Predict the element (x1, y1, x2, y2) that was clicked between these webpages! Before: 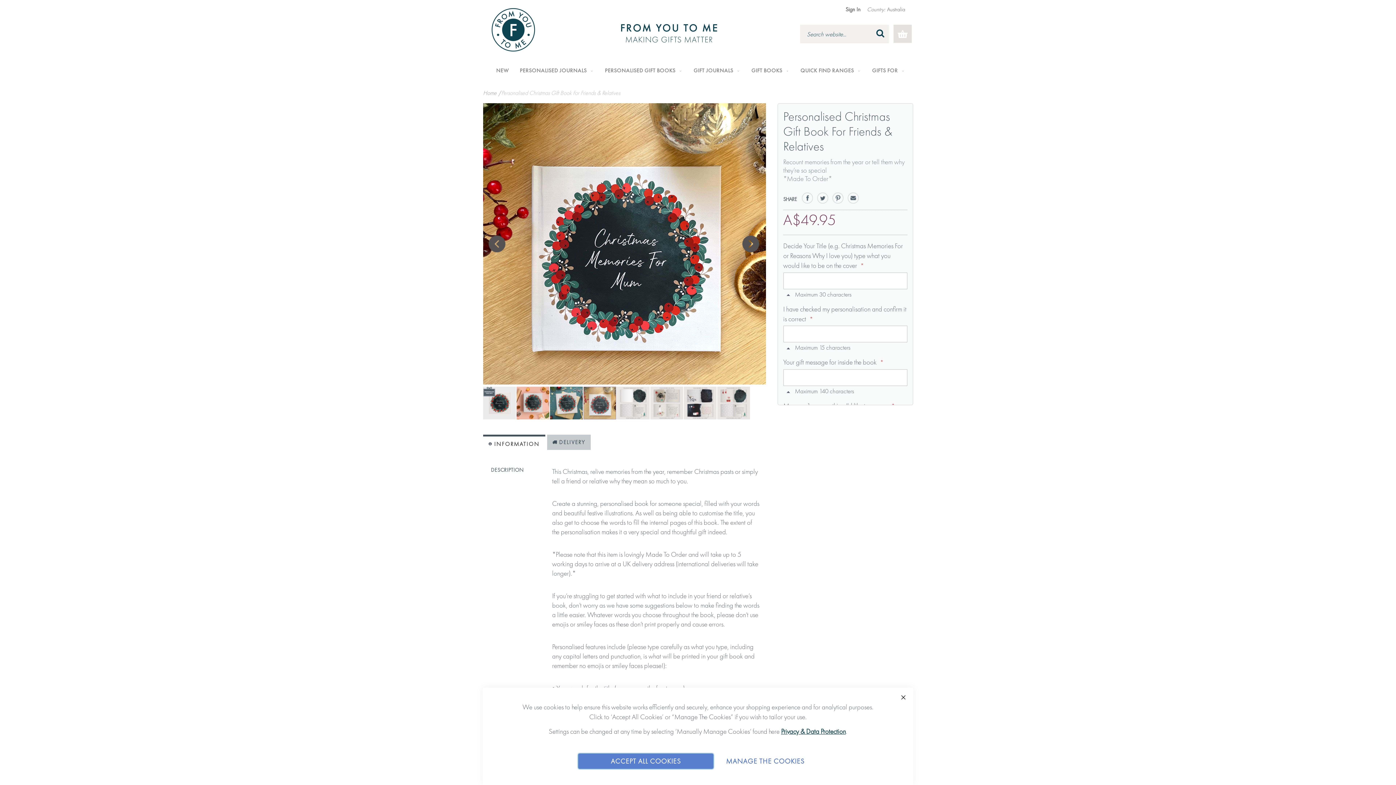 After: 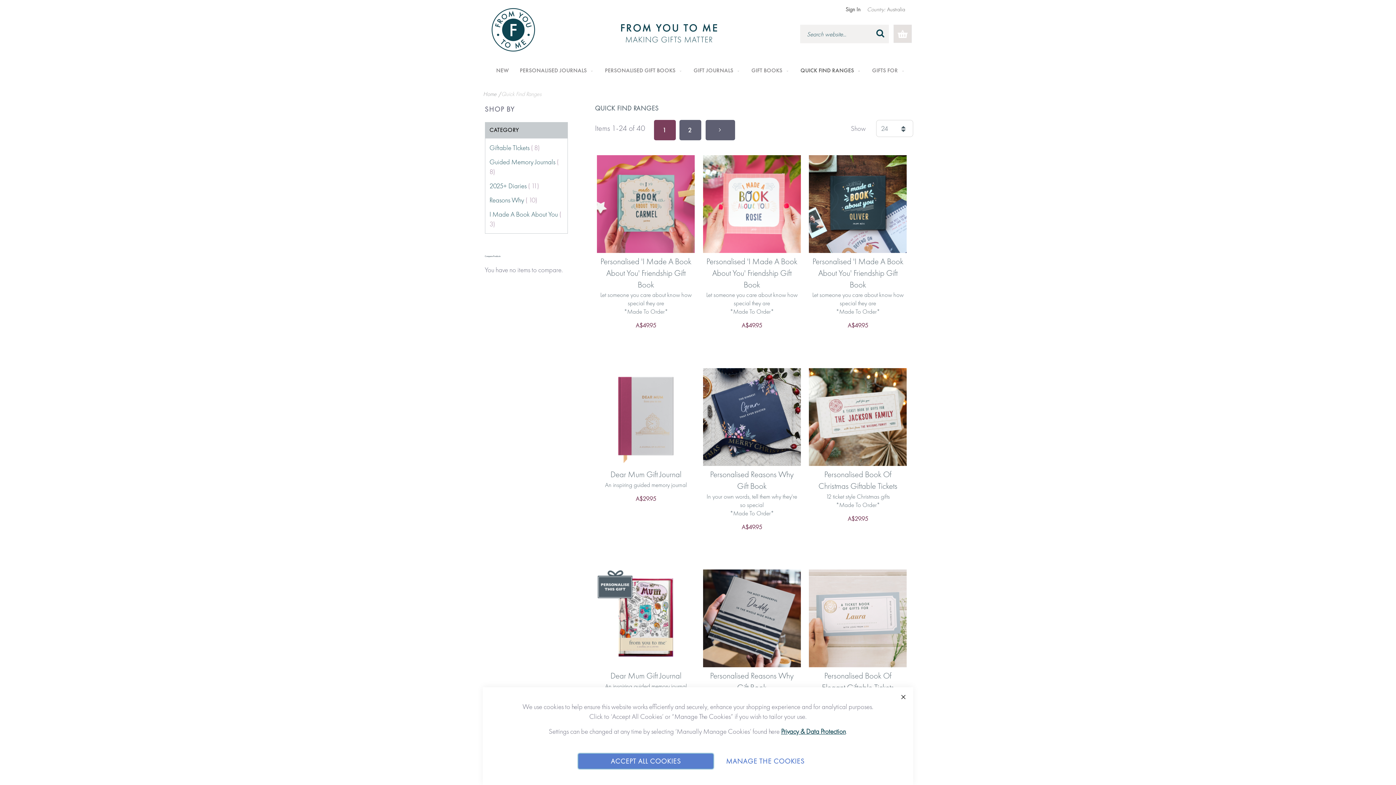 Action: label: QUICK FIND RANGES bbox: (800, 57, 861, 83)